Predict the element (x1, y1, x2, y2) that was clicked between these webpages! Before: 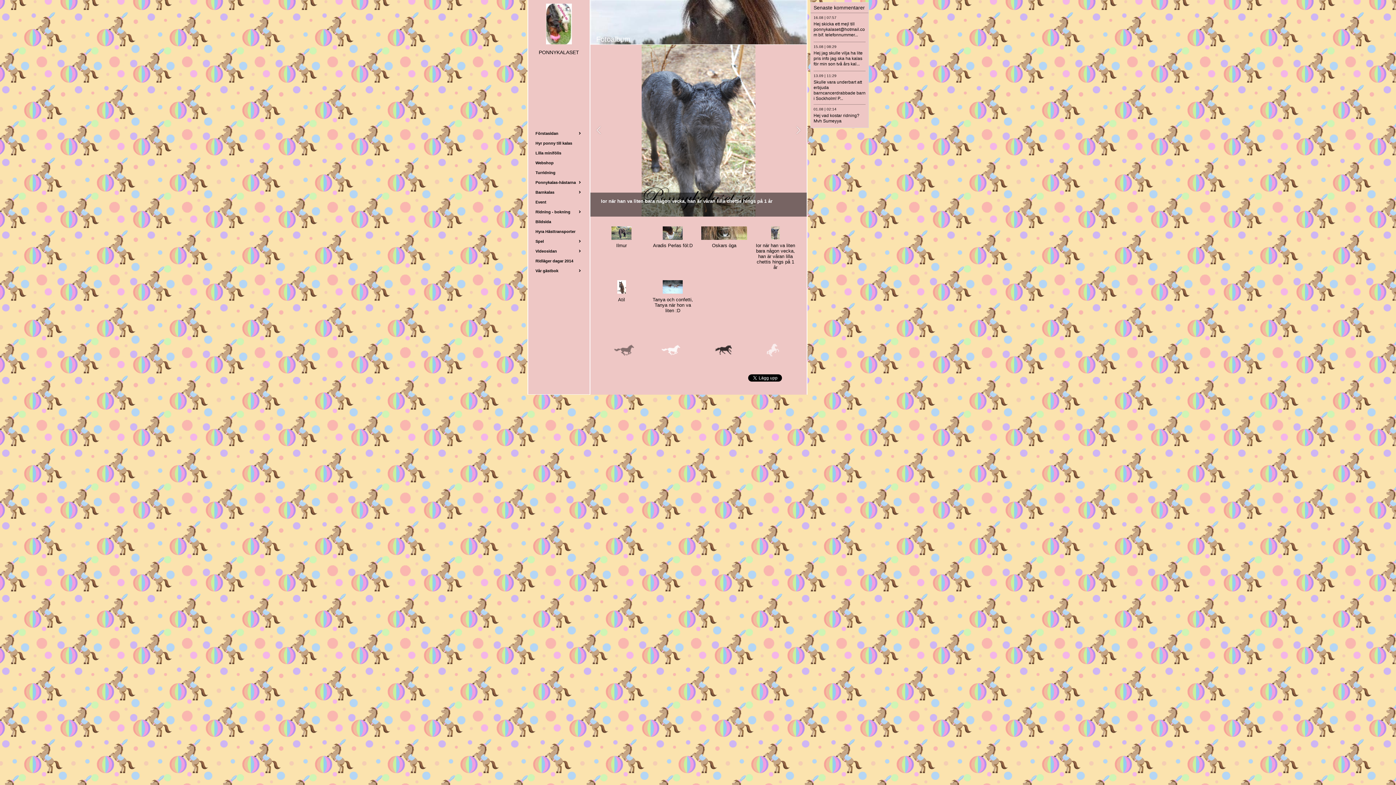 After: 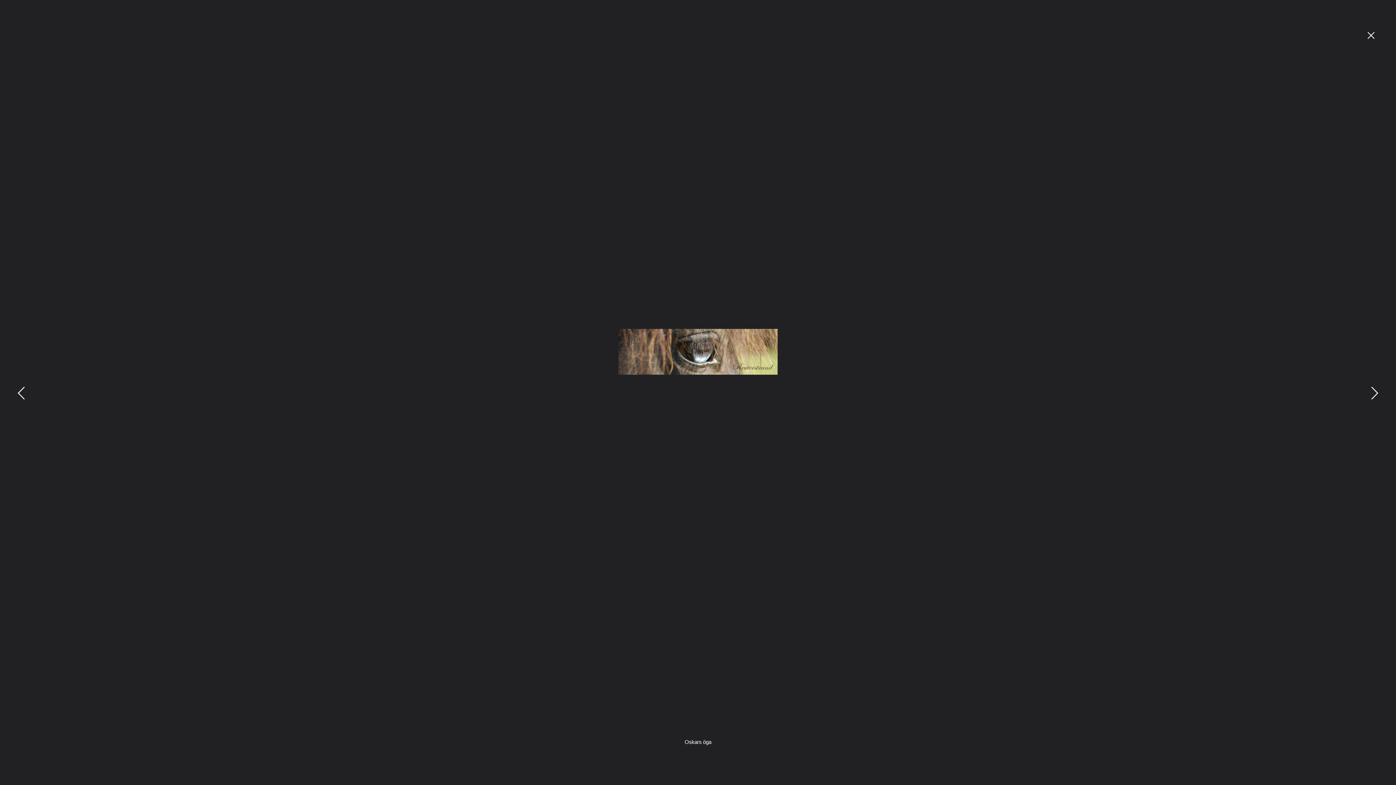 Action: label: Oskars öga bbox: (701, 226, 747, 253)